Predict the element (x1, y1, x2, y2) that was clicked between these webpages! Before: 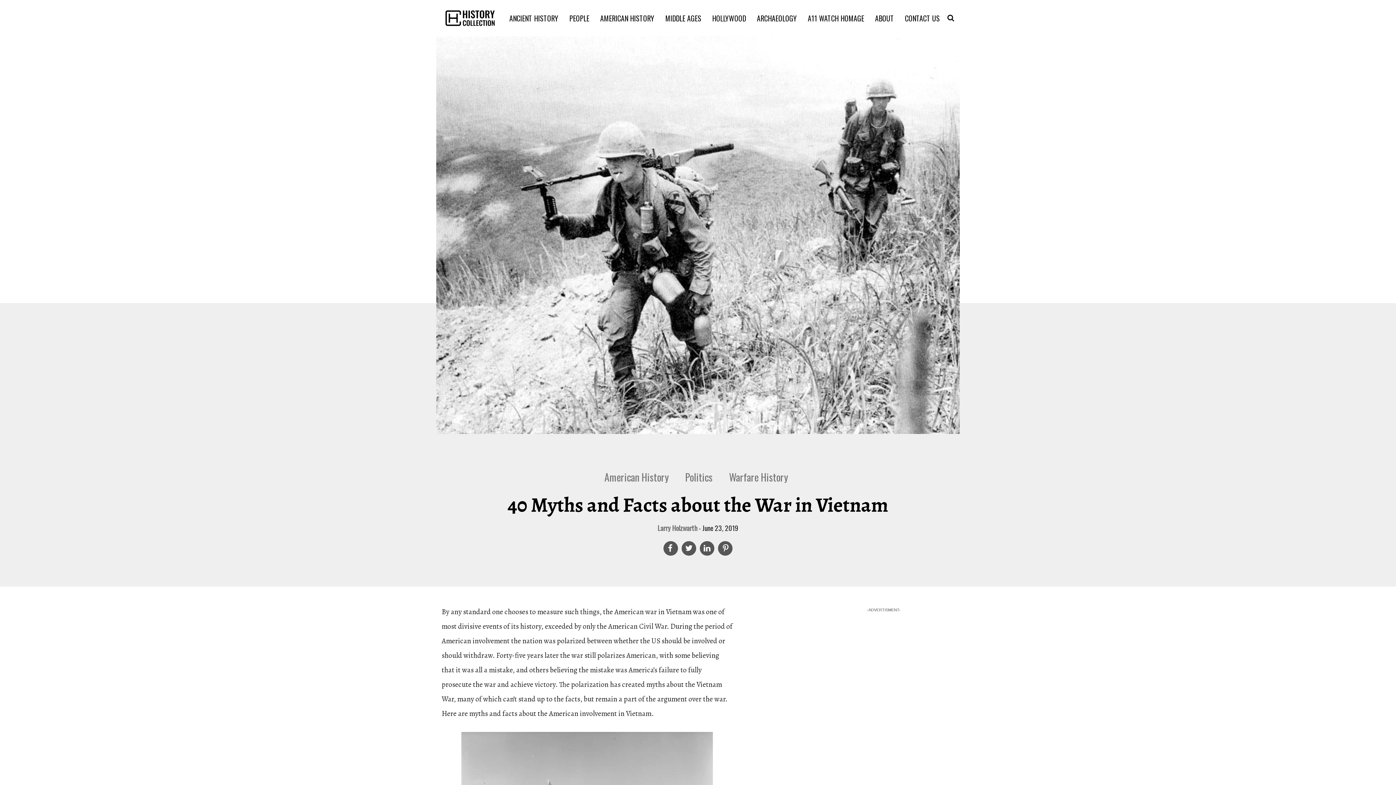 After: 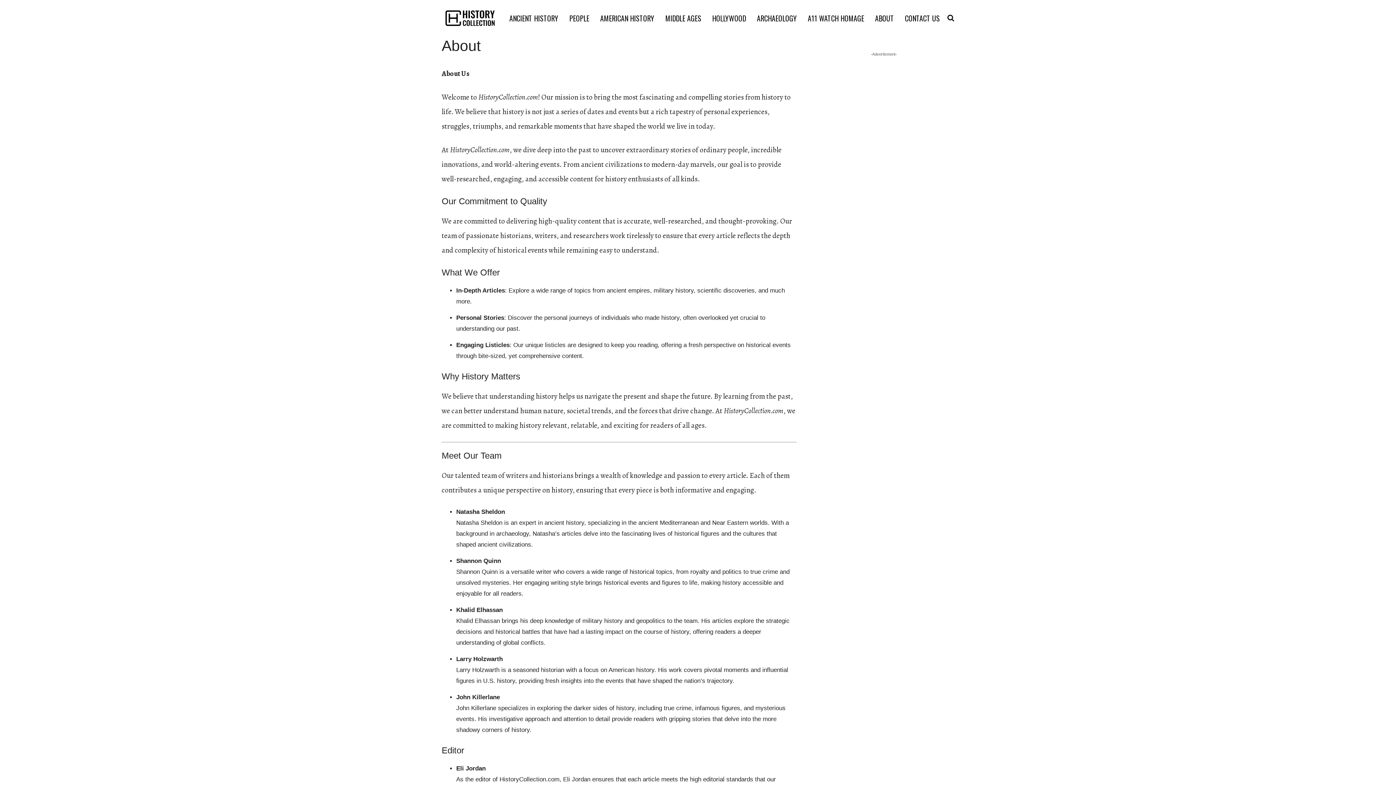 Action: label: ABOUT bbox: (871, 12, 897, 23)